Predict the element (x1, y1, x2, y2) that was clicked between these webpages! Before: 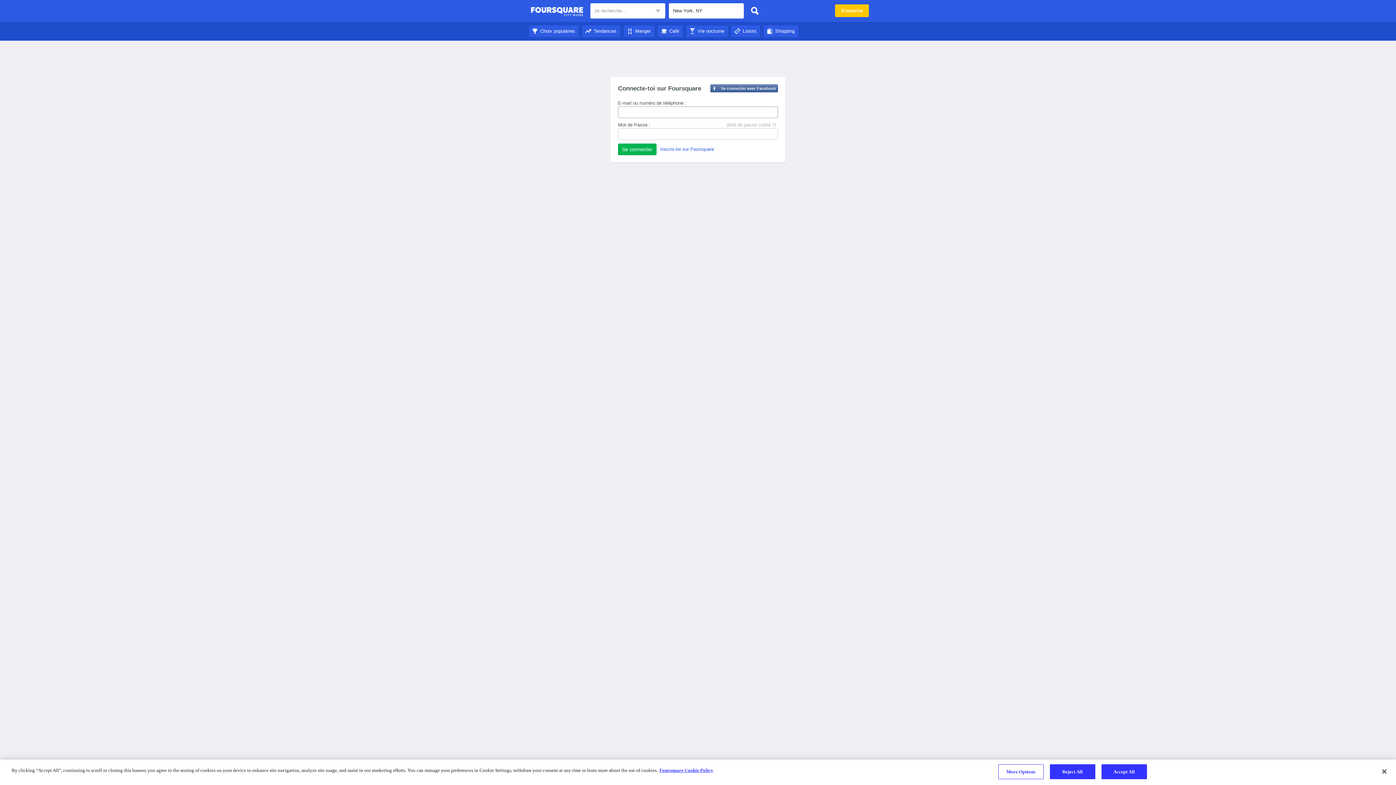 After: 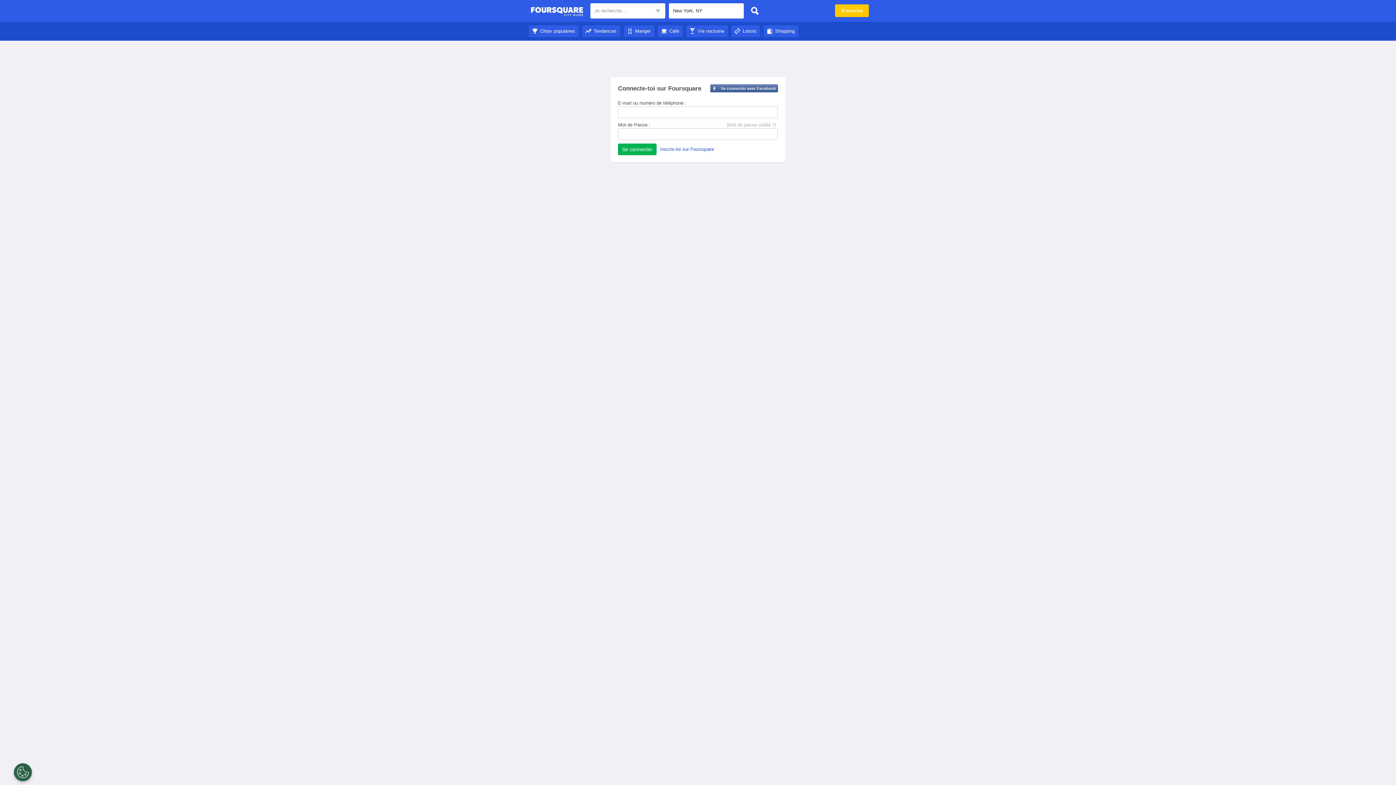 Action: label: Accept All bbox: (1101, 764, 1147, 779)